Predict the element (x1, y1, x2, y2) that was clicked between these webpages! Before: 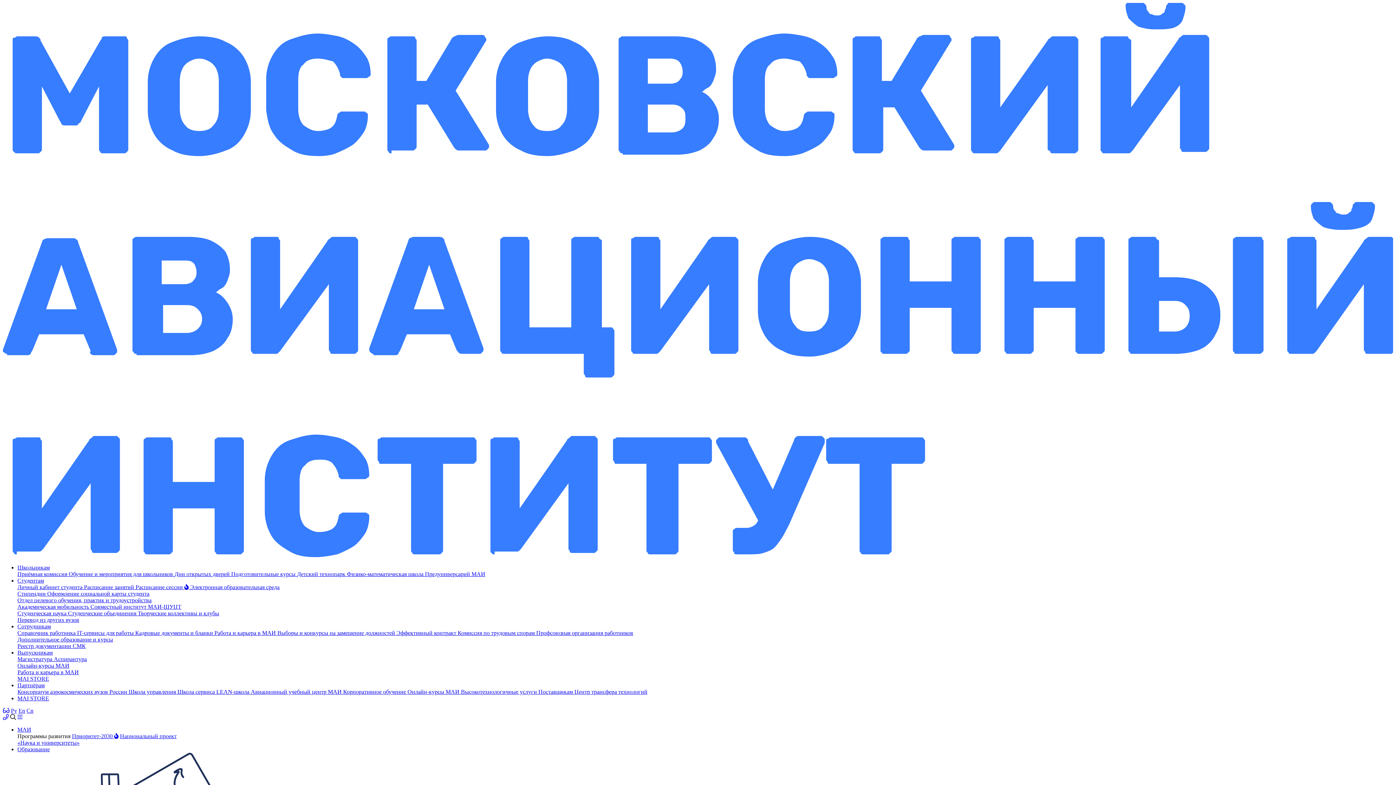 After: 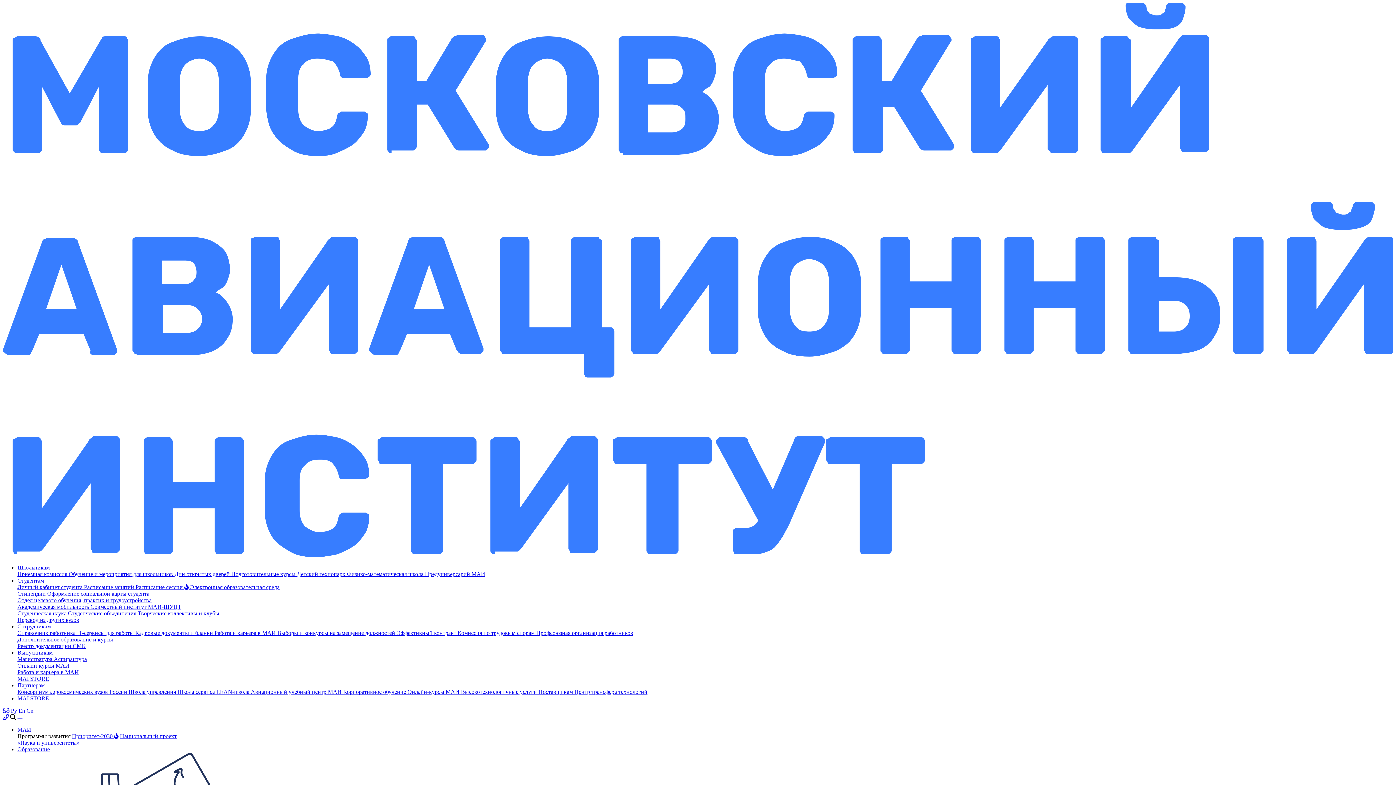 Action: label: Центр трансфера технологий bbox: (574, 689, 647, 695)